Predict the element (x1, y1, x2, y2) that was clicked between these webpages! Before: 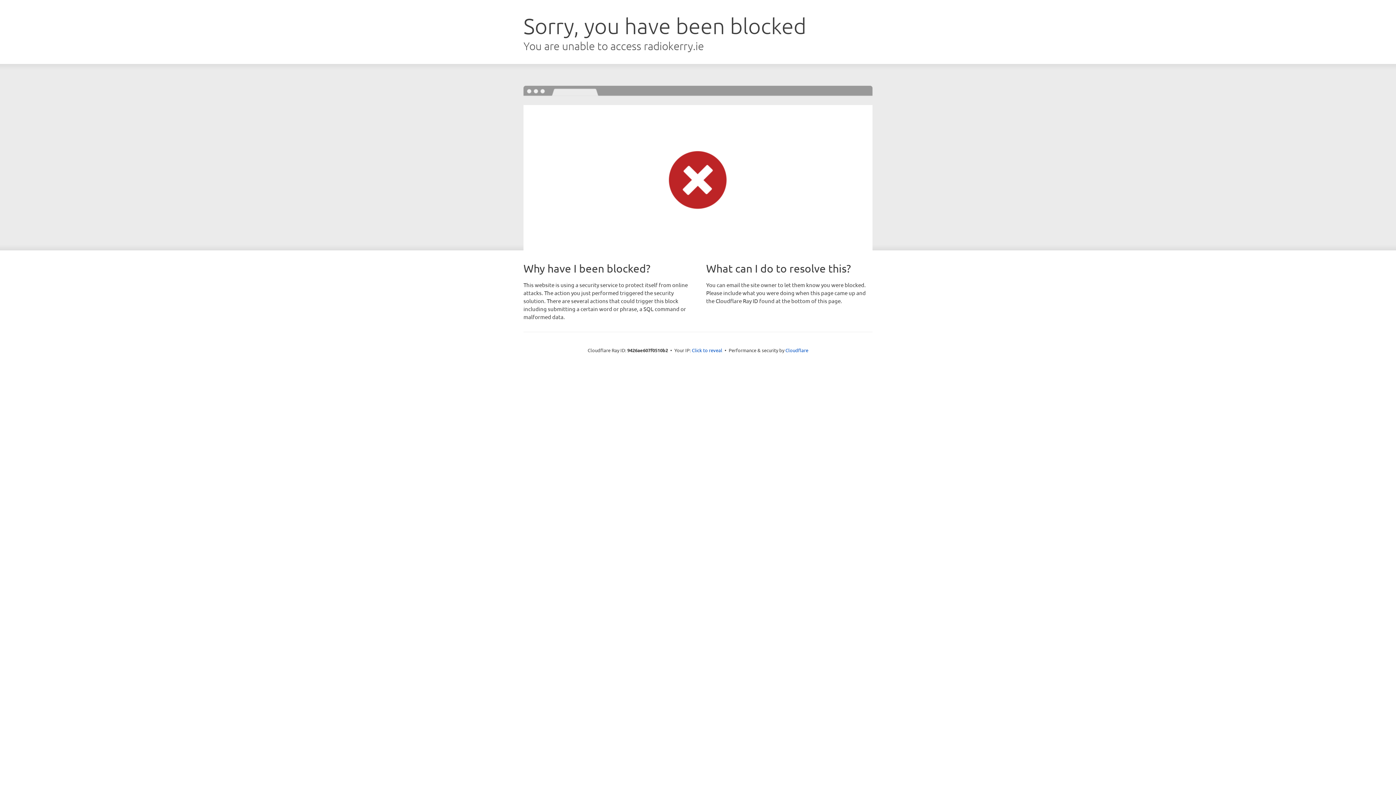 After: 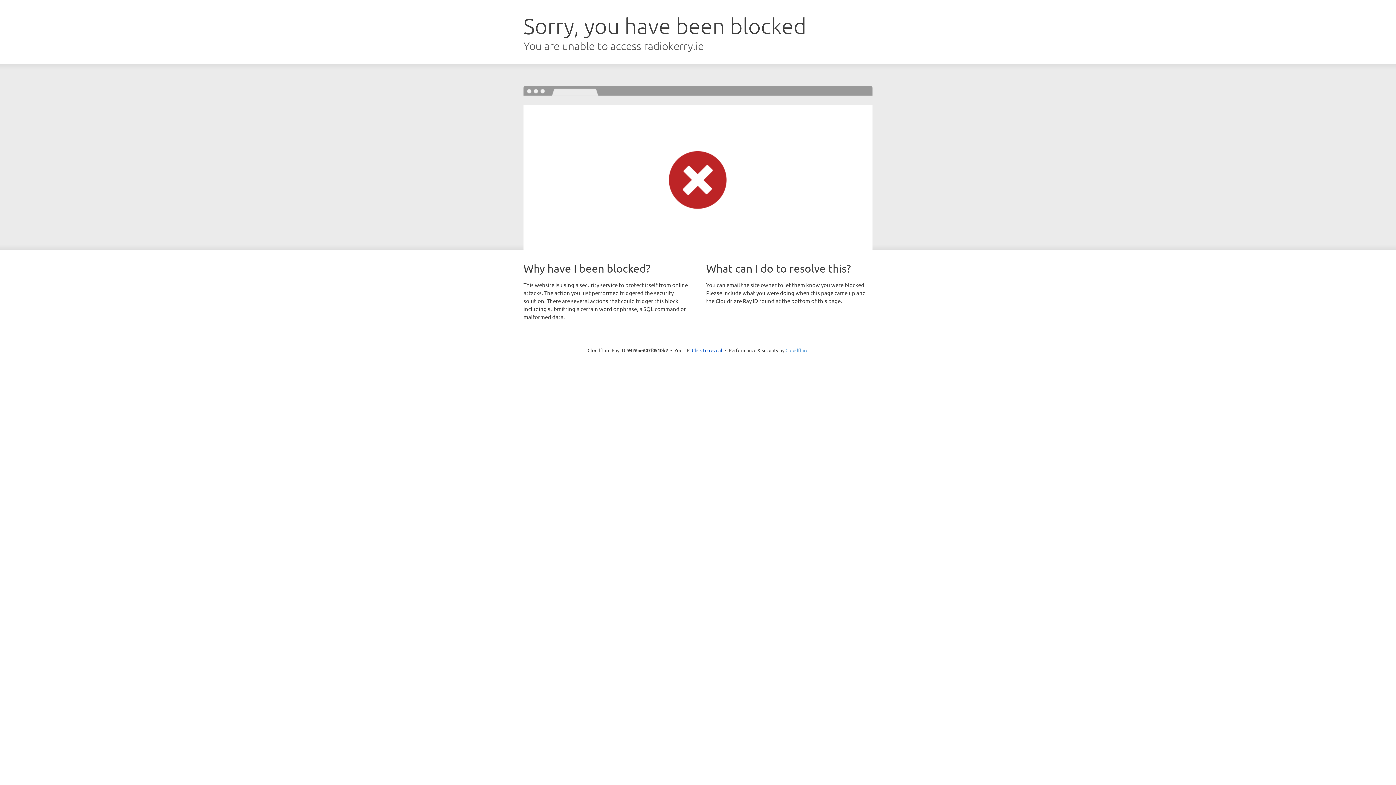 Action: bbox: (785, 347, 808, 353) label: Cloudflare